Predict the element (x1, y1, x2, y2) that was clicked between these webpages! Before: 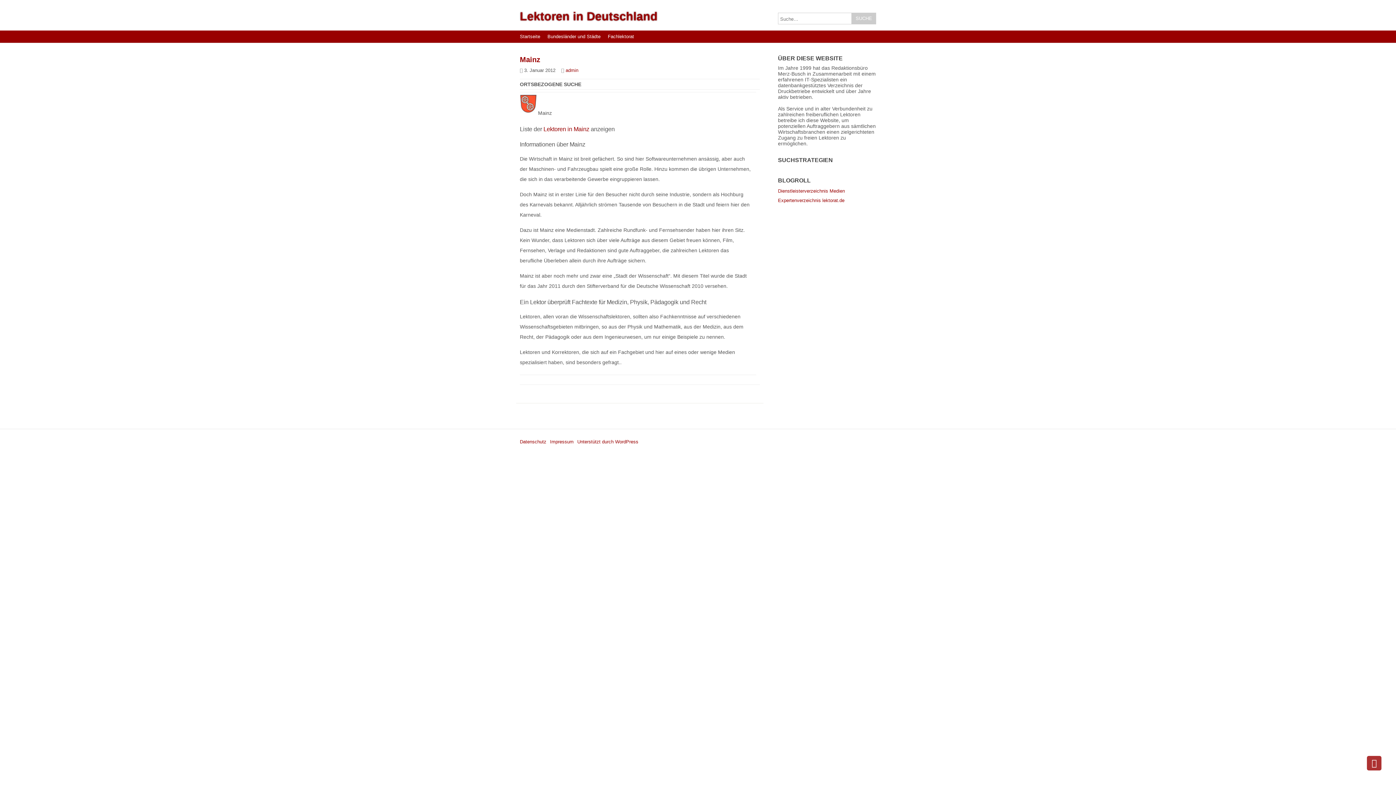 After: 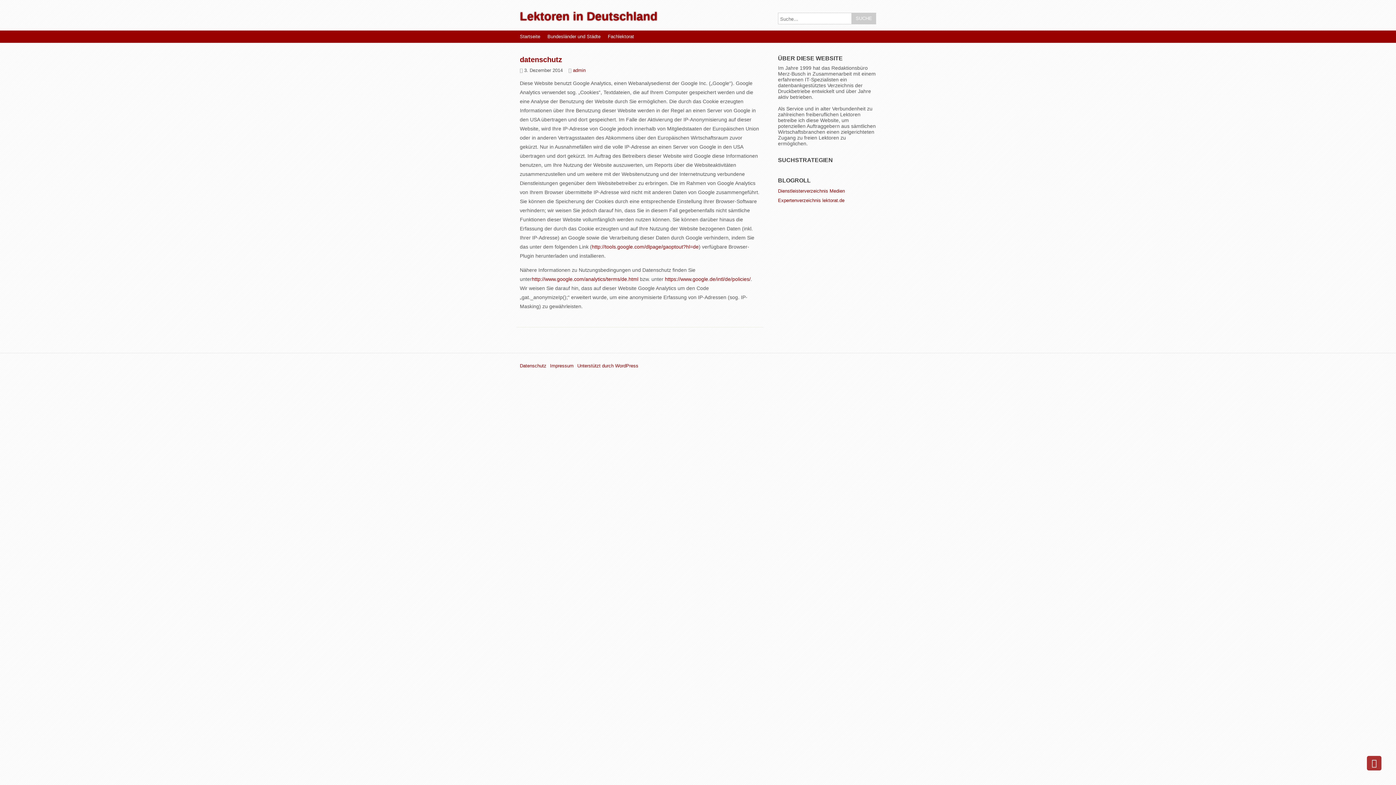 Action: bbox: (520, 439, 546, 444) label: Datenschutz